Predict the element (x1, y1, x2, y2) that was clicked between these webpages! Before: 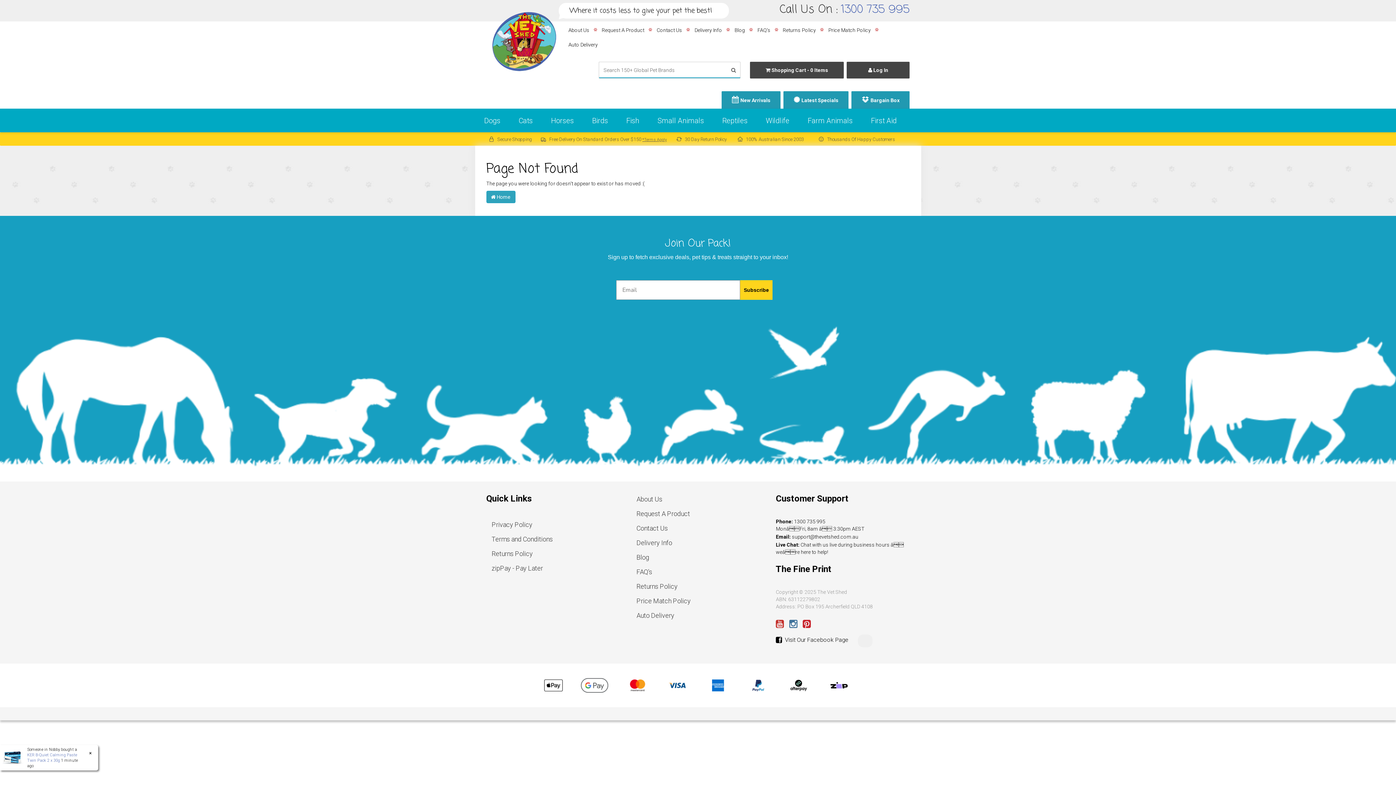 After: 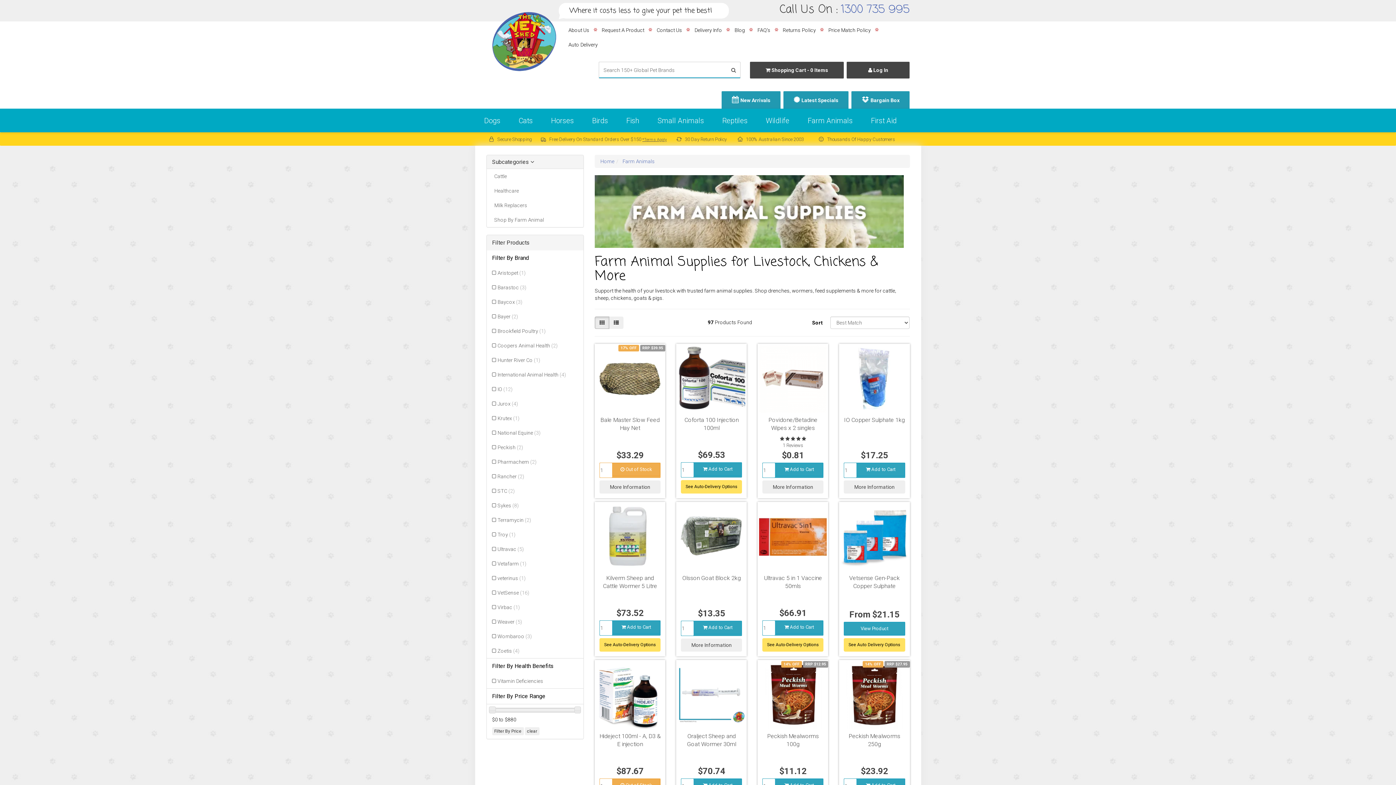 Action: bbox: (798, 109, 862, 132) label: Farm Animals